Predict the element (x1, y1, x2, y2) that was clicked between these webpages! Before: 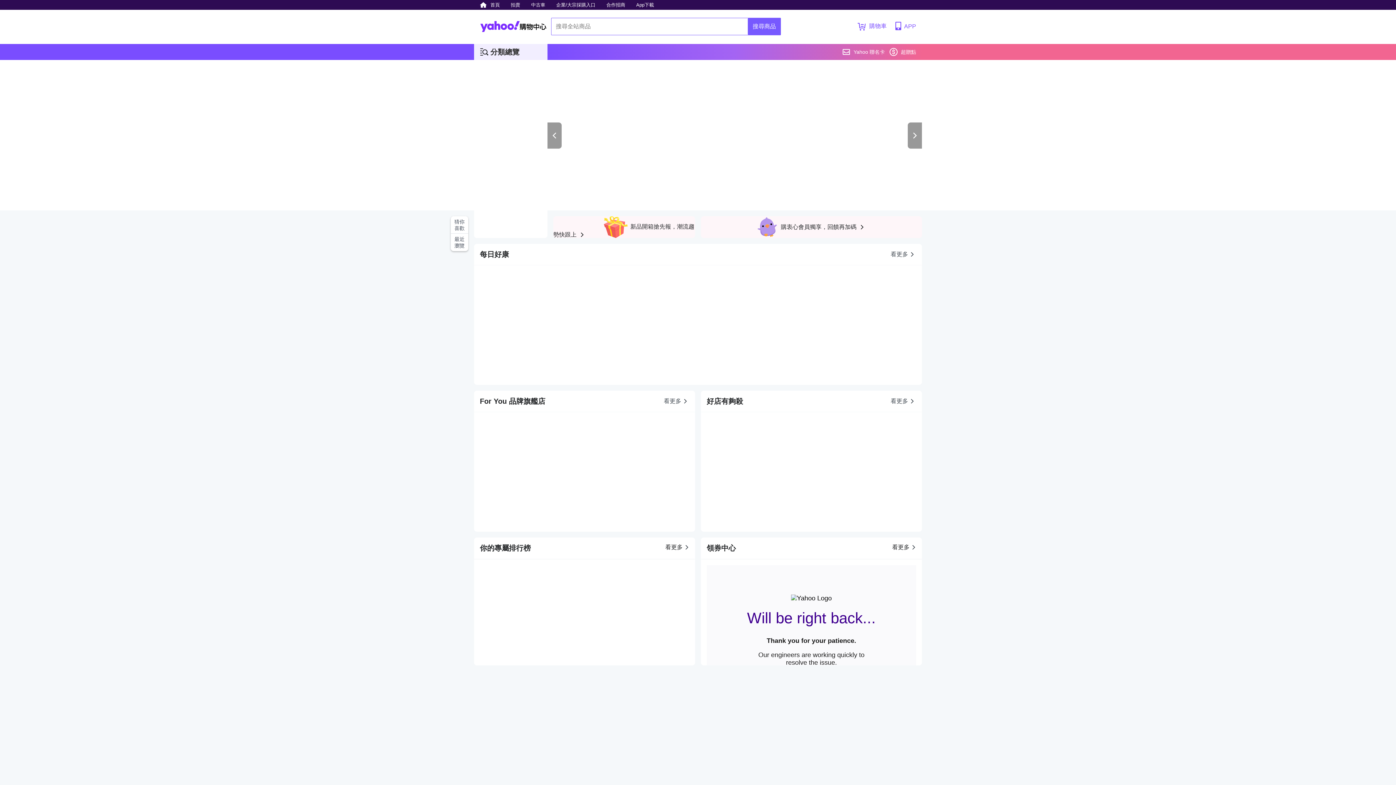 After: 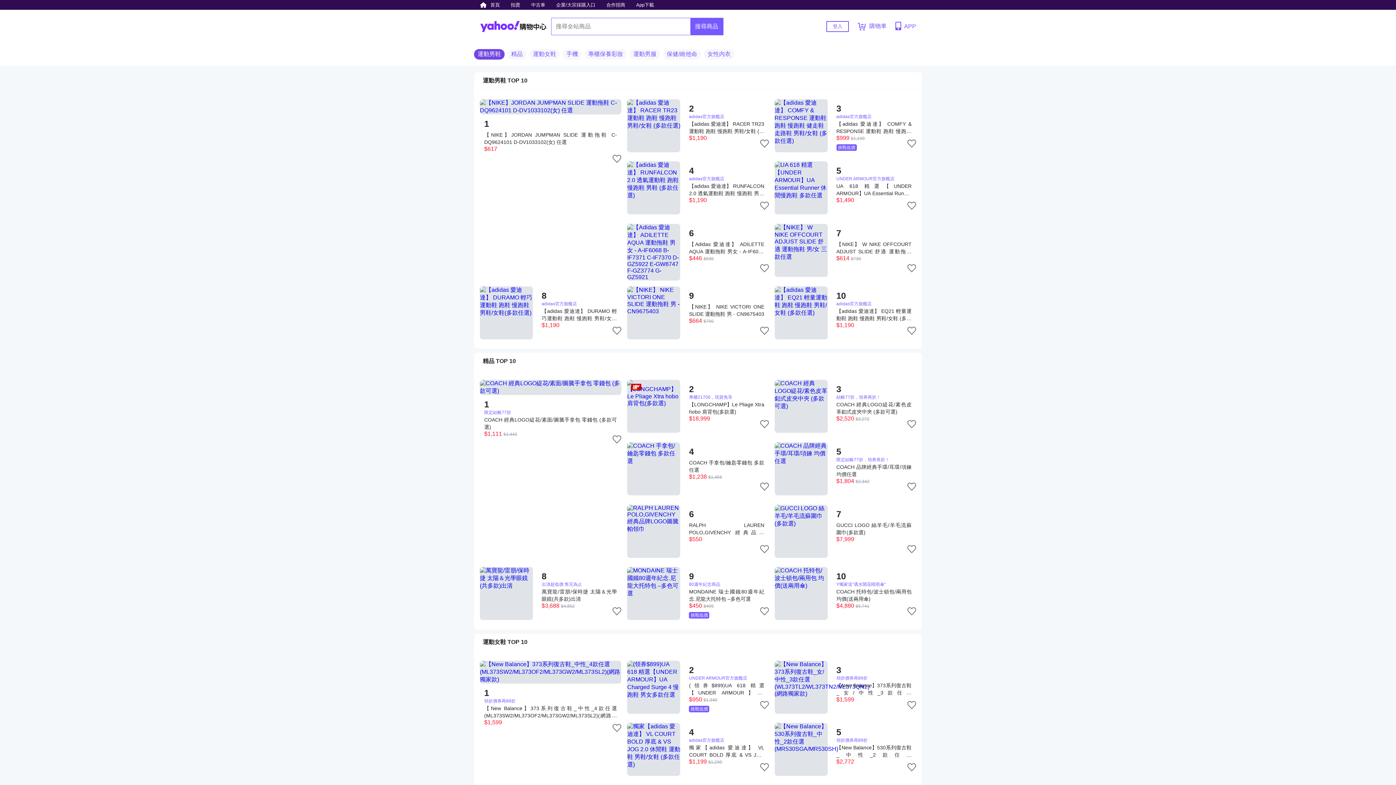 Action: bbox: (665, 543, 690, 551) label: 看更多